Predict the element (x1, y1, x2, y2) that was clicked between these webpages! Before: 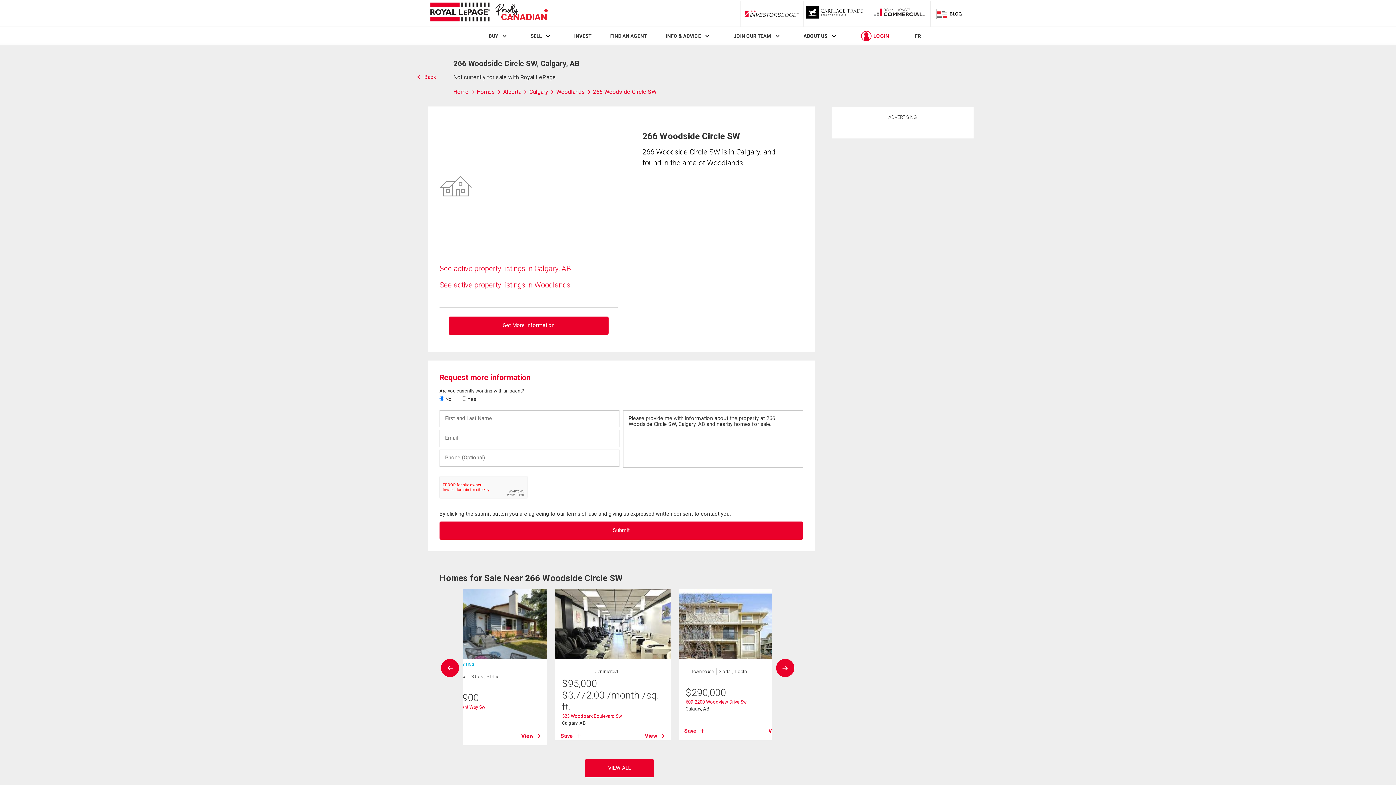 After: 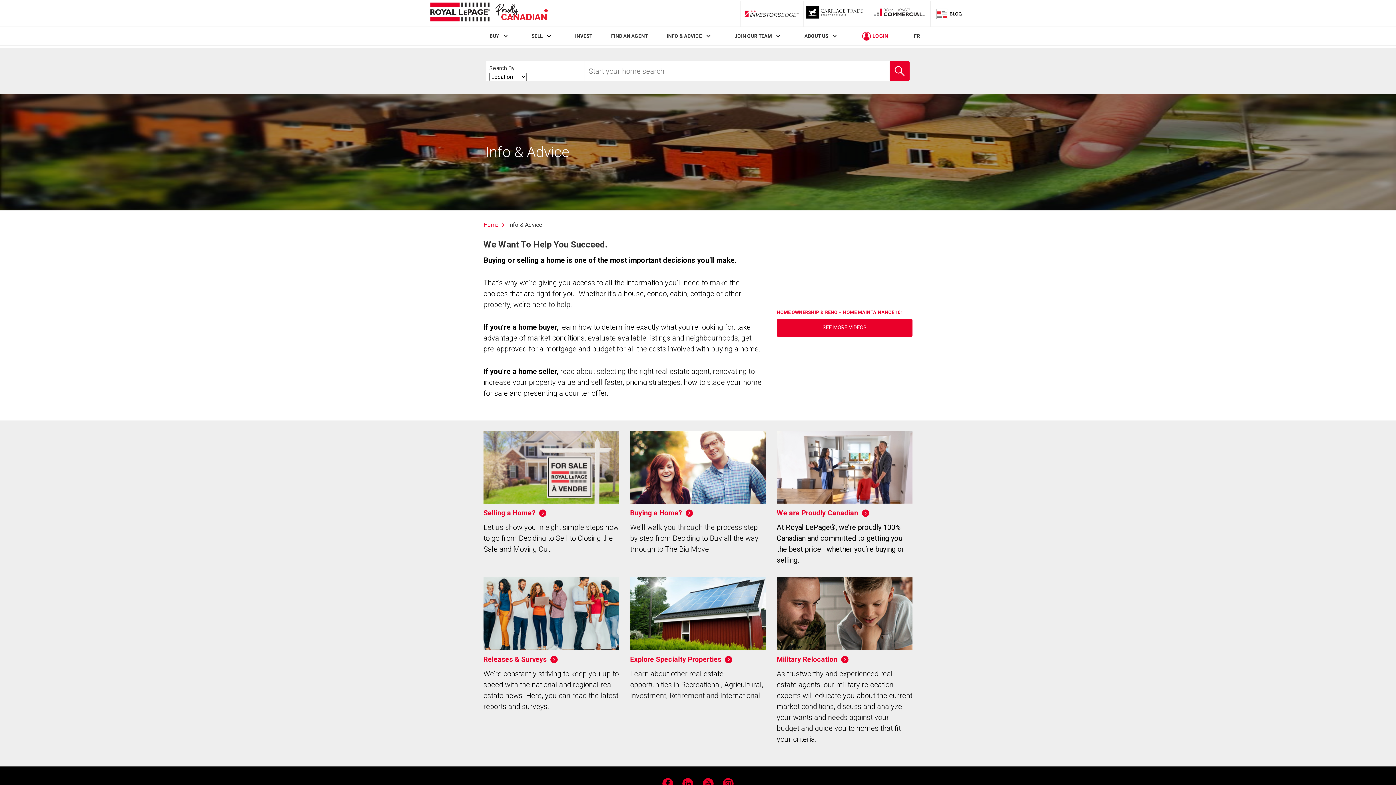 Action: label: INFO & ADVICE bbox: (665, 33, 701, 39)